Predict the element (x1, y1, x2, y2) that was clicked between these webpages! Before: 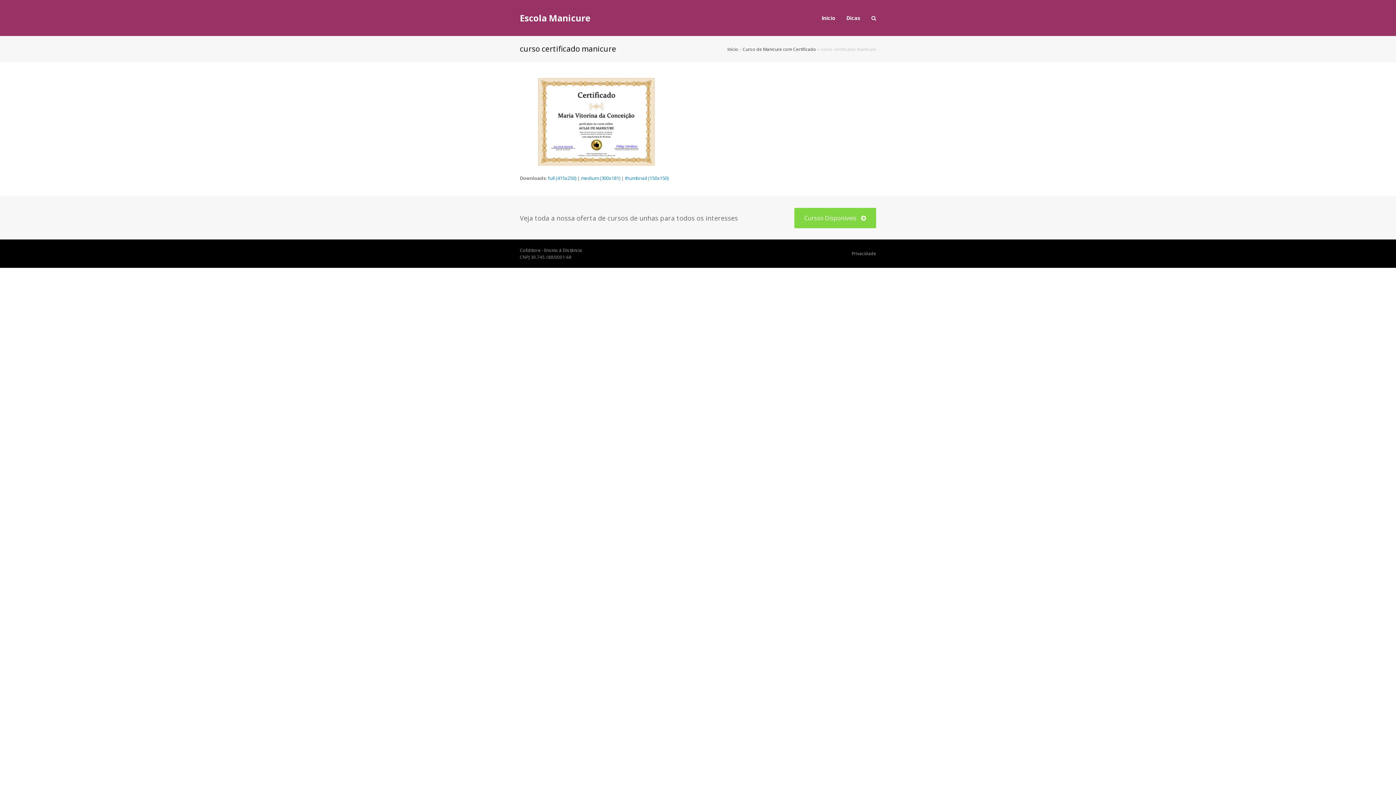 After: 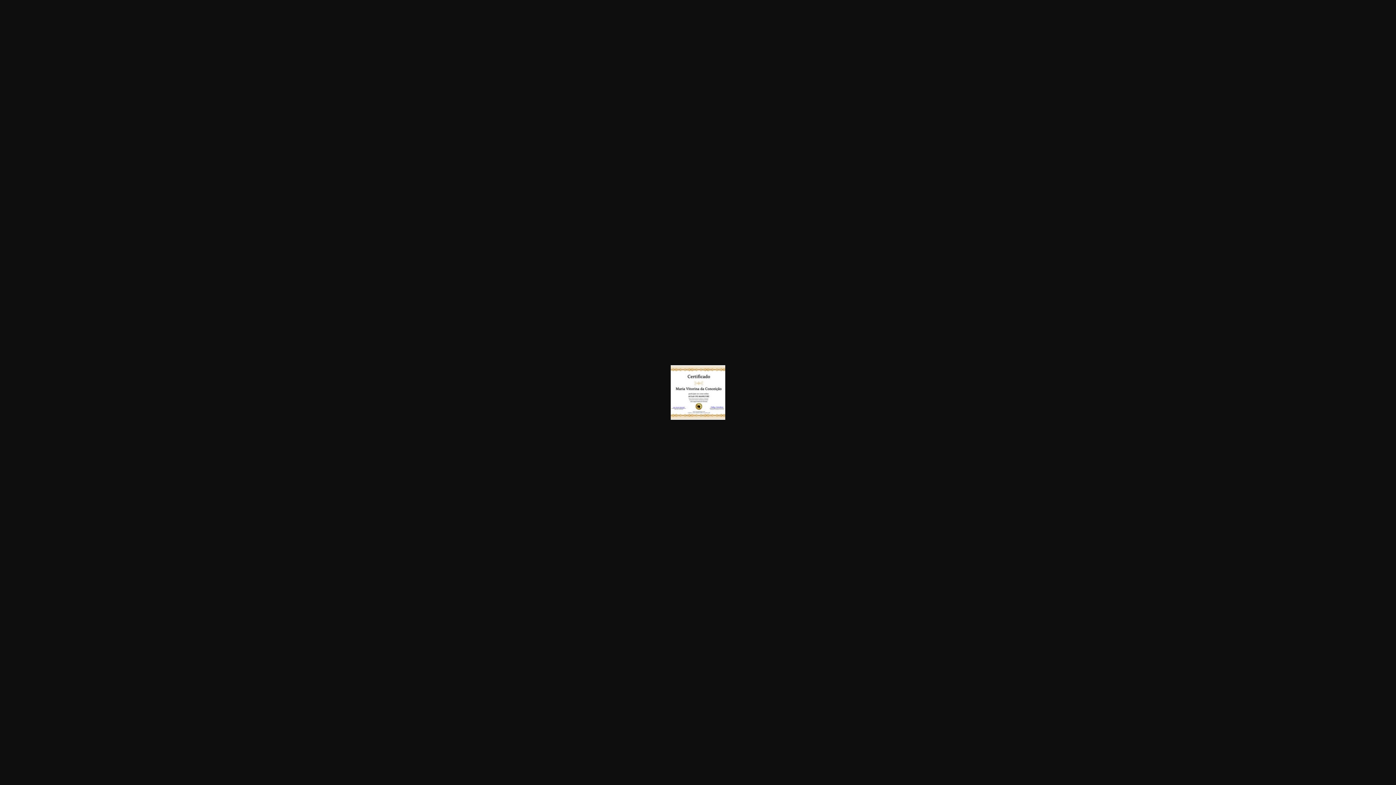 Action: label: thumbnail (150x150) bbox: (625, 174, 668, 181)